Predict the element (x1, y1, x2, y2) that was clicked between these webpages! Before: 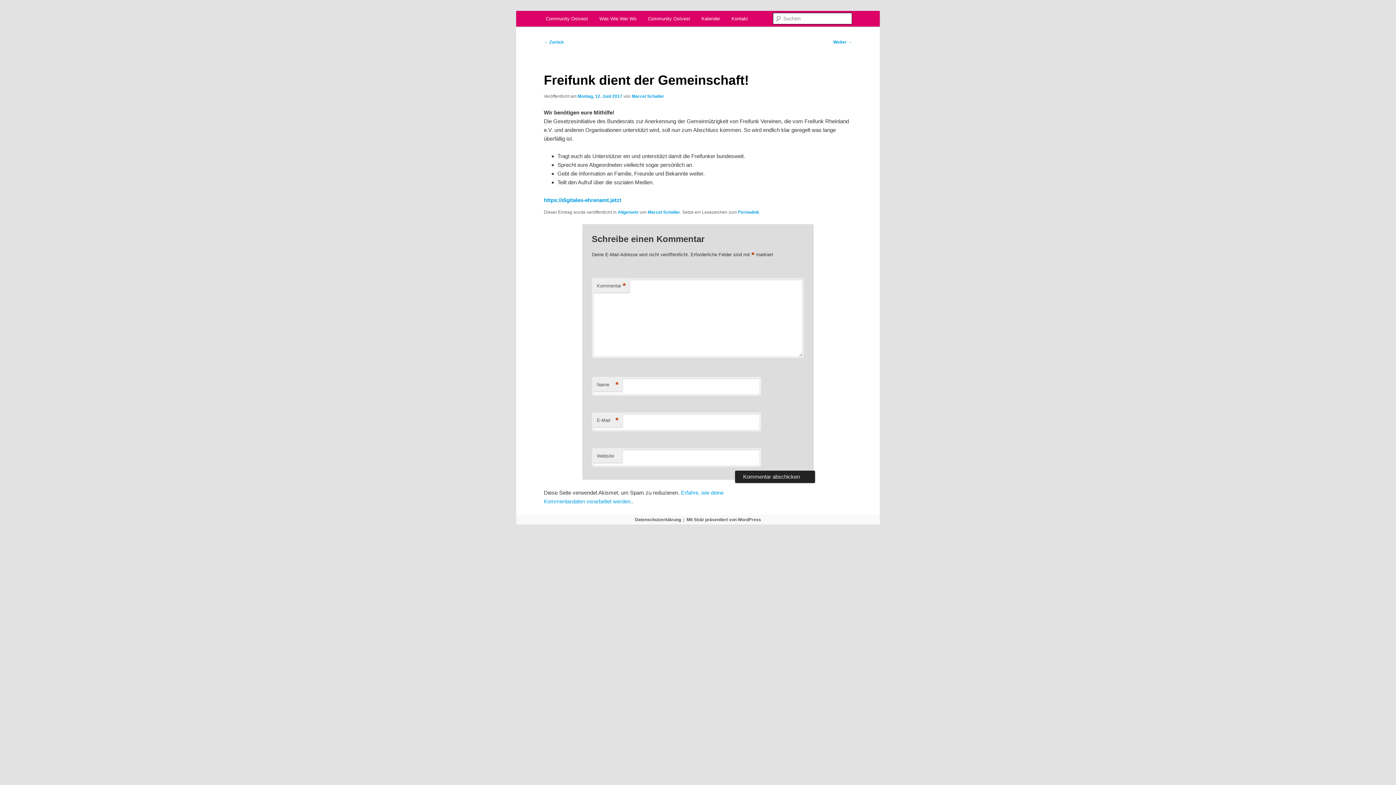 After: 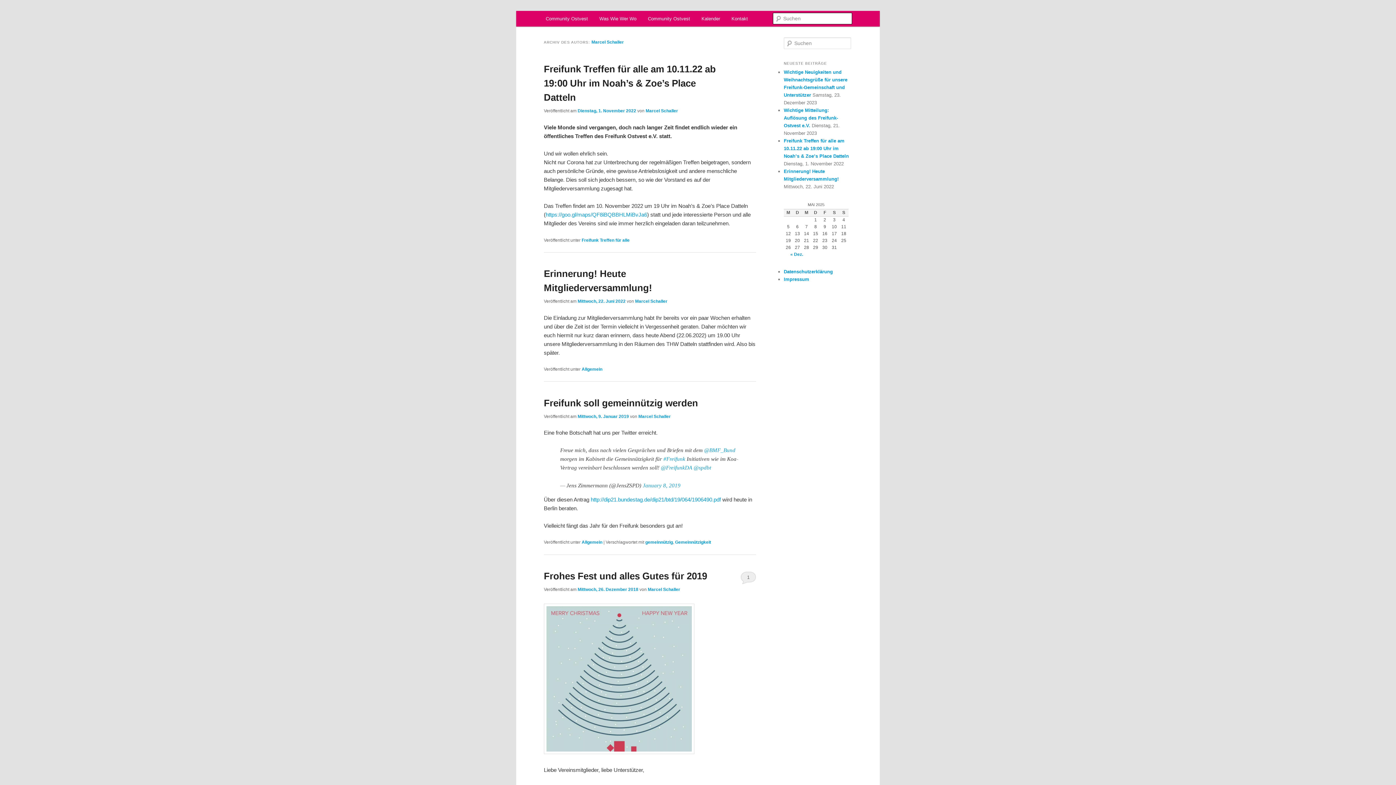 Action: label: Marcel Schaller bbox: (648, 209, 680, 214)